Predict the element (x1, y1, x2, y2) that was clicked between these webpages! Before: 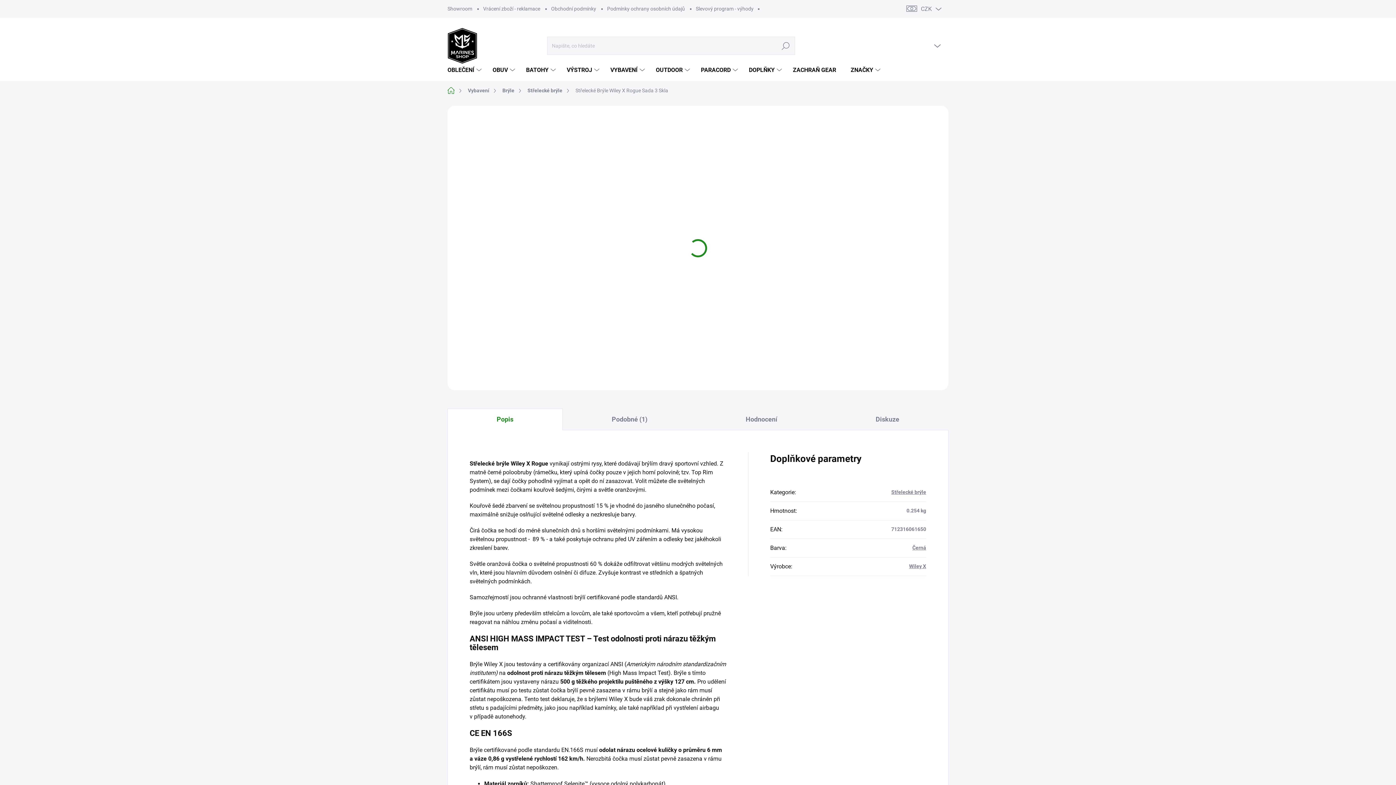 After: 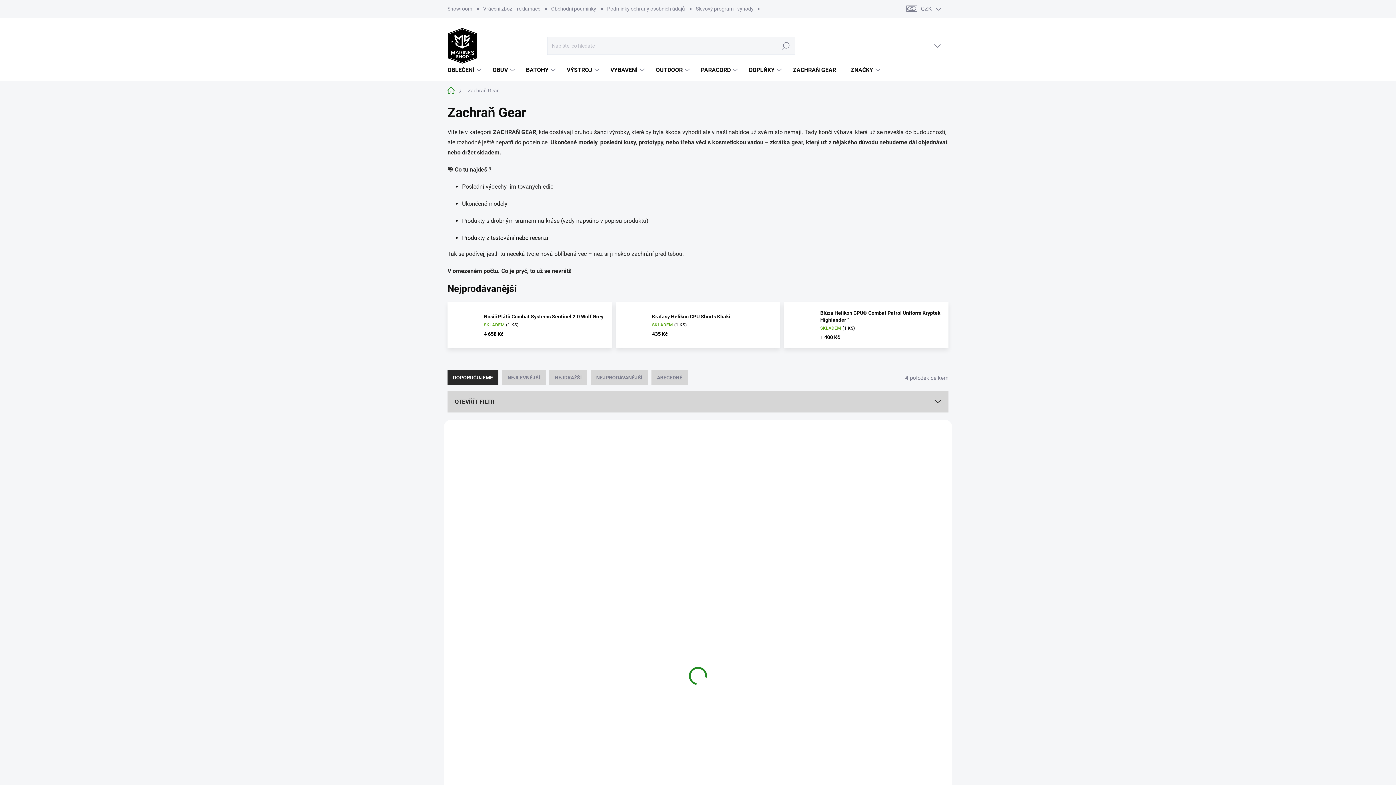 Action: bbox: (784, 59, 841, 81) label: ZACHRAŇ GEAR